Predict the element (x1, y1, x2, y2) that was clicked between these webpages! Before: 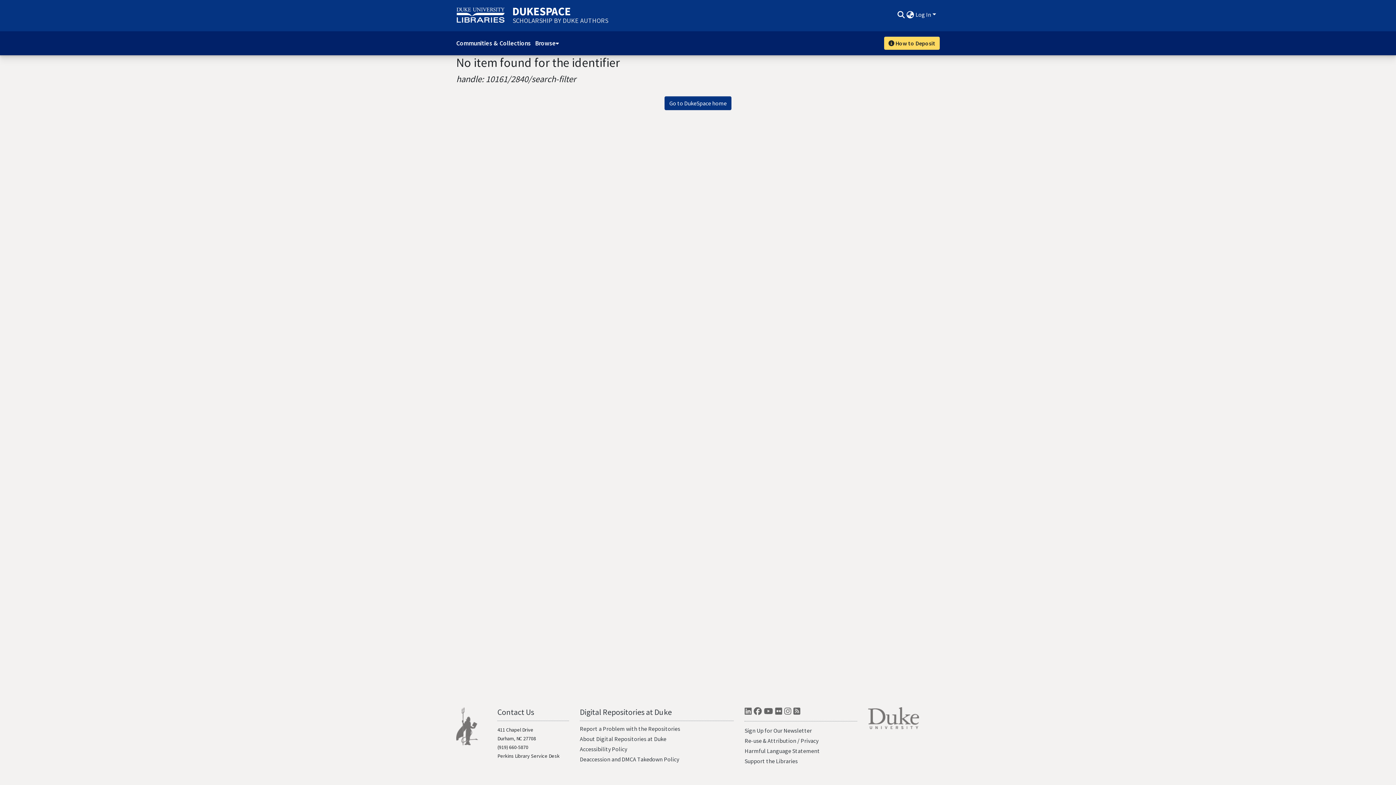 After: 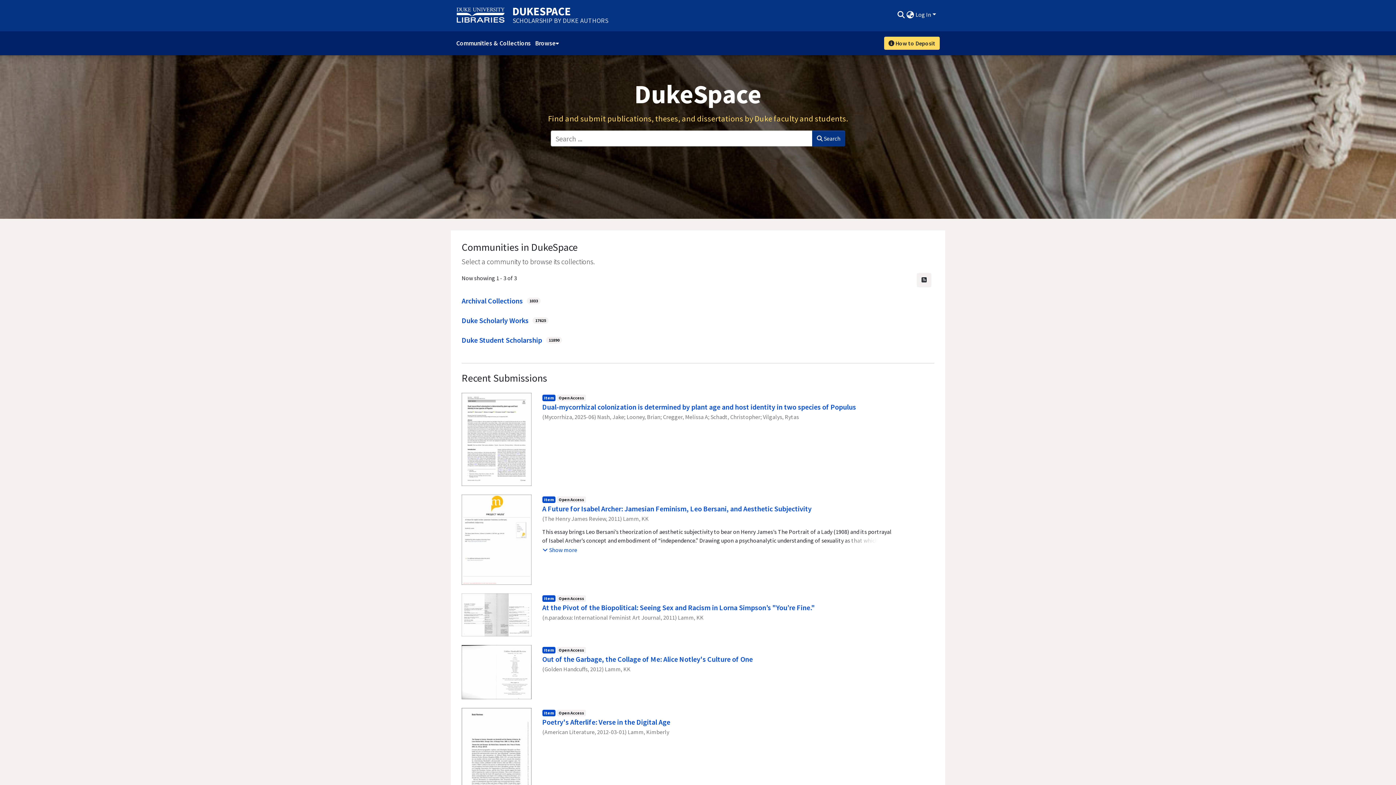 Action: label: DUKESPACE
SCHOLARSHIP BY DUKE AUTHORS bbox: (512, 7, 608, 24)